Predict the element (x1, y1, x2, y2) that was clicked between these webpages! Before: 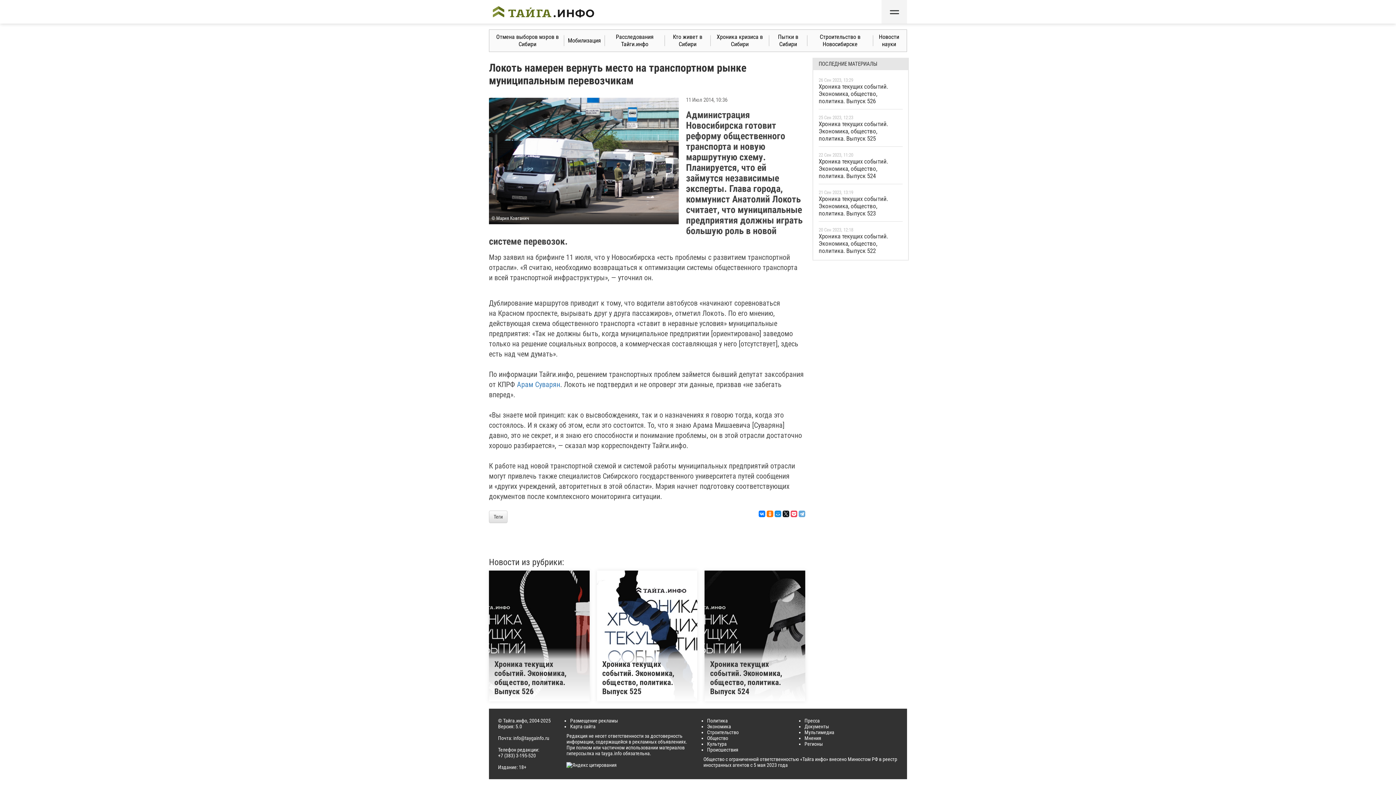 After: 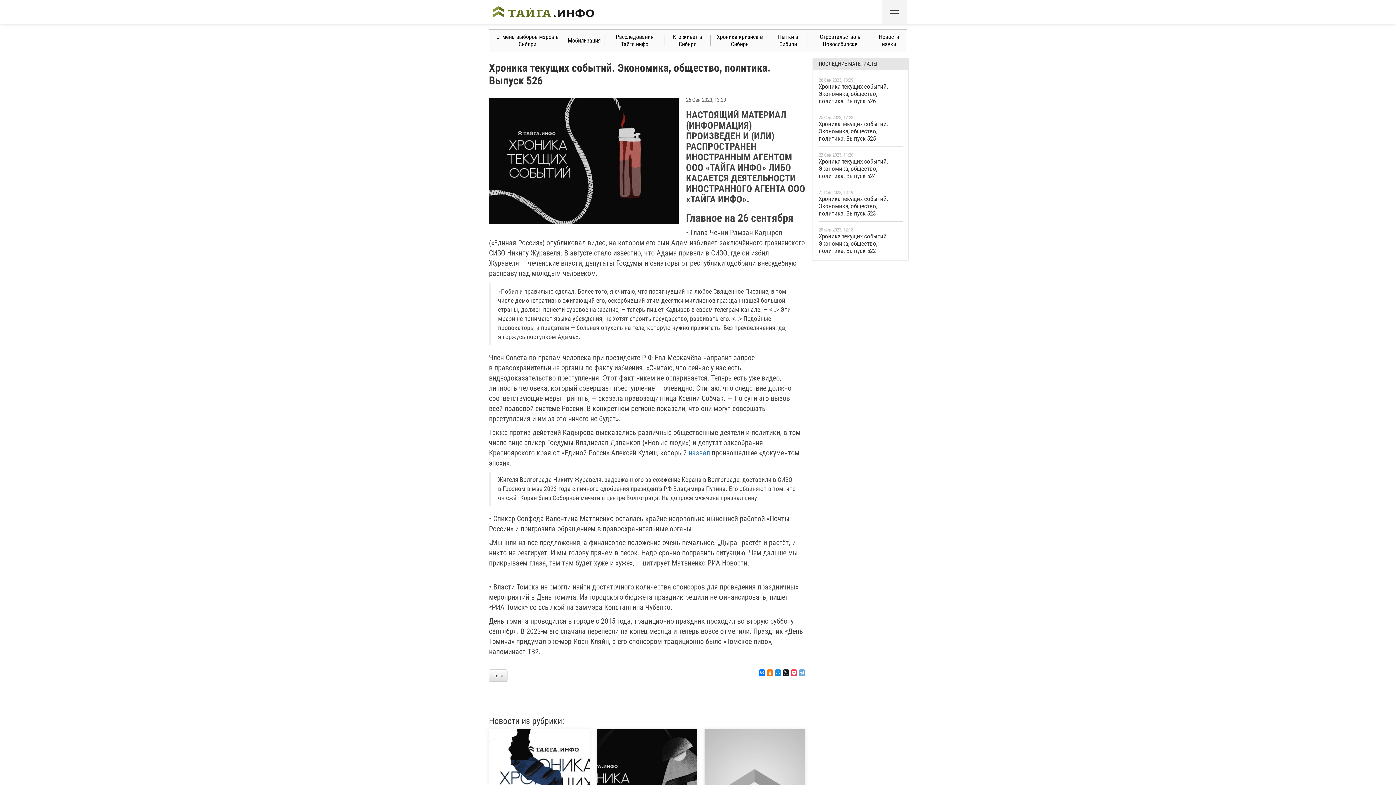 Action: label: Хроника текущих событий. Экономика, общество, политика. Выпуск 526 bbox: (489, 570, 589, 701)